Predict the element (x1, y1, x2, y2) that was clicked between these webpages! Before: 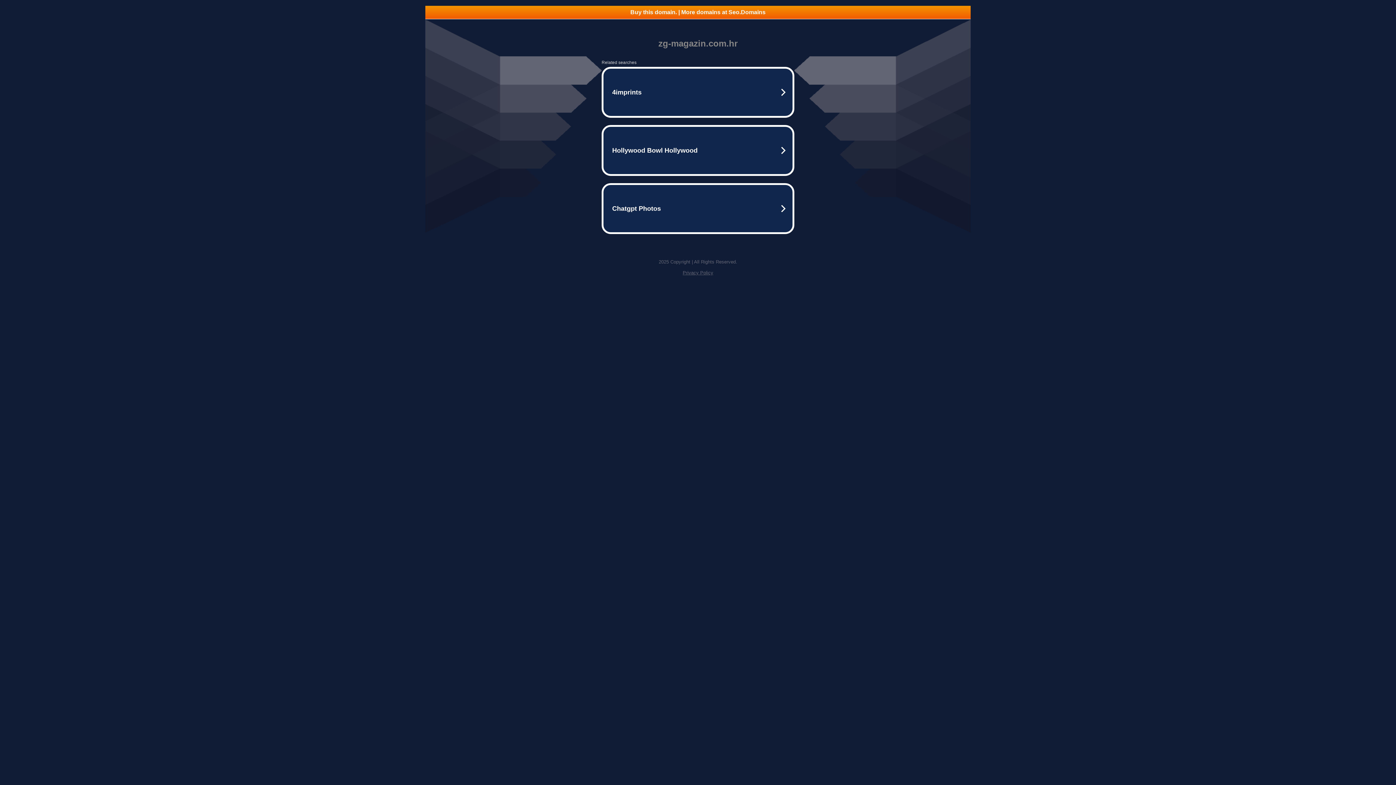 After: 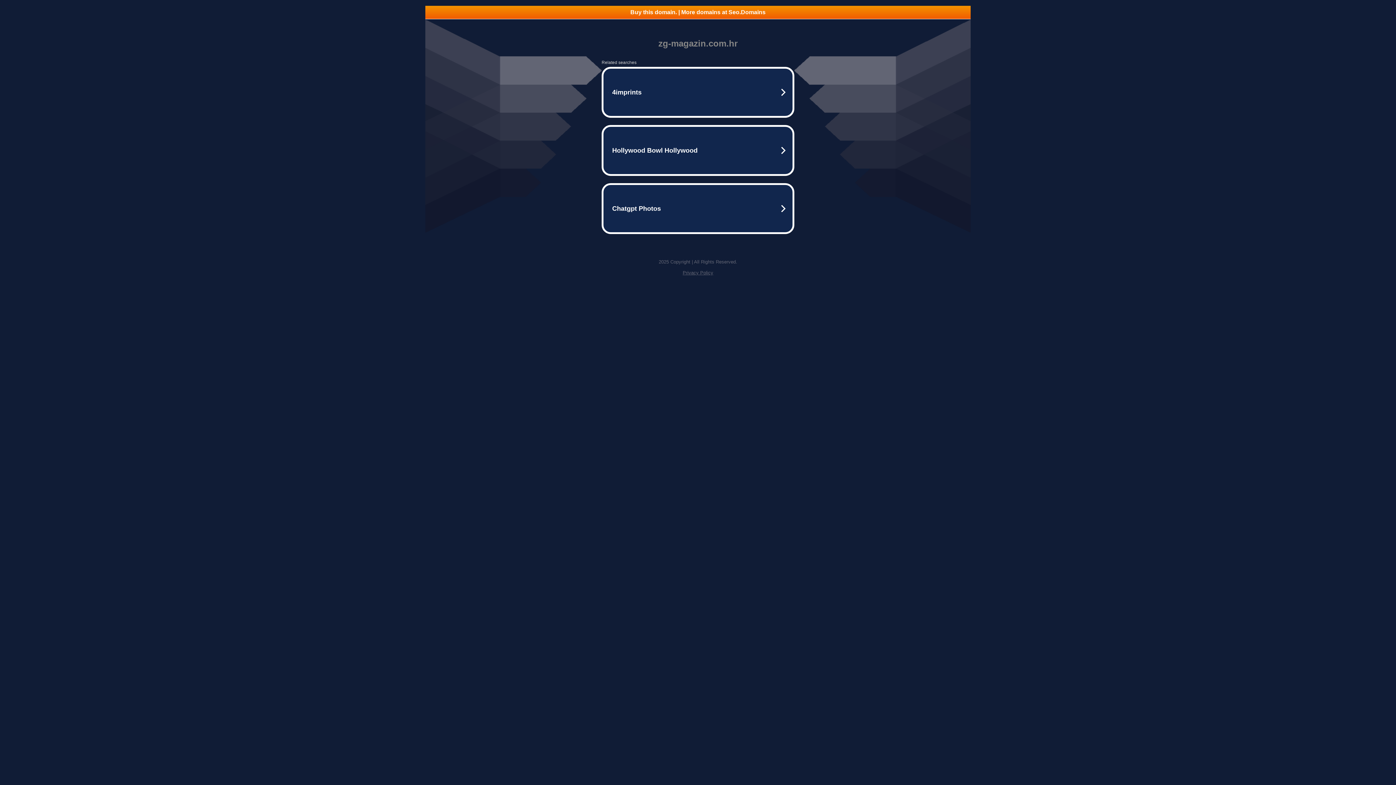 Action: label: Privacy Policy bbox: (682, 270, 713, 275)